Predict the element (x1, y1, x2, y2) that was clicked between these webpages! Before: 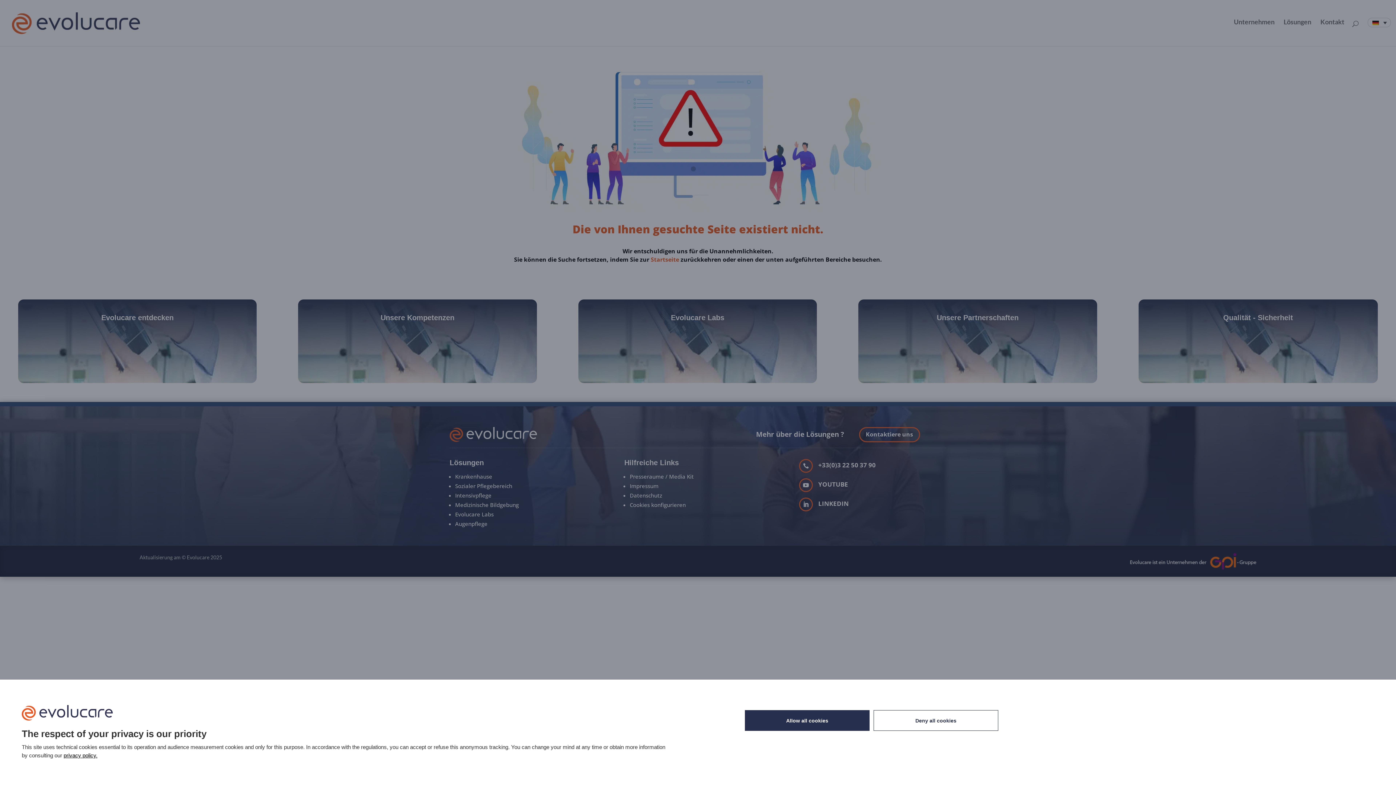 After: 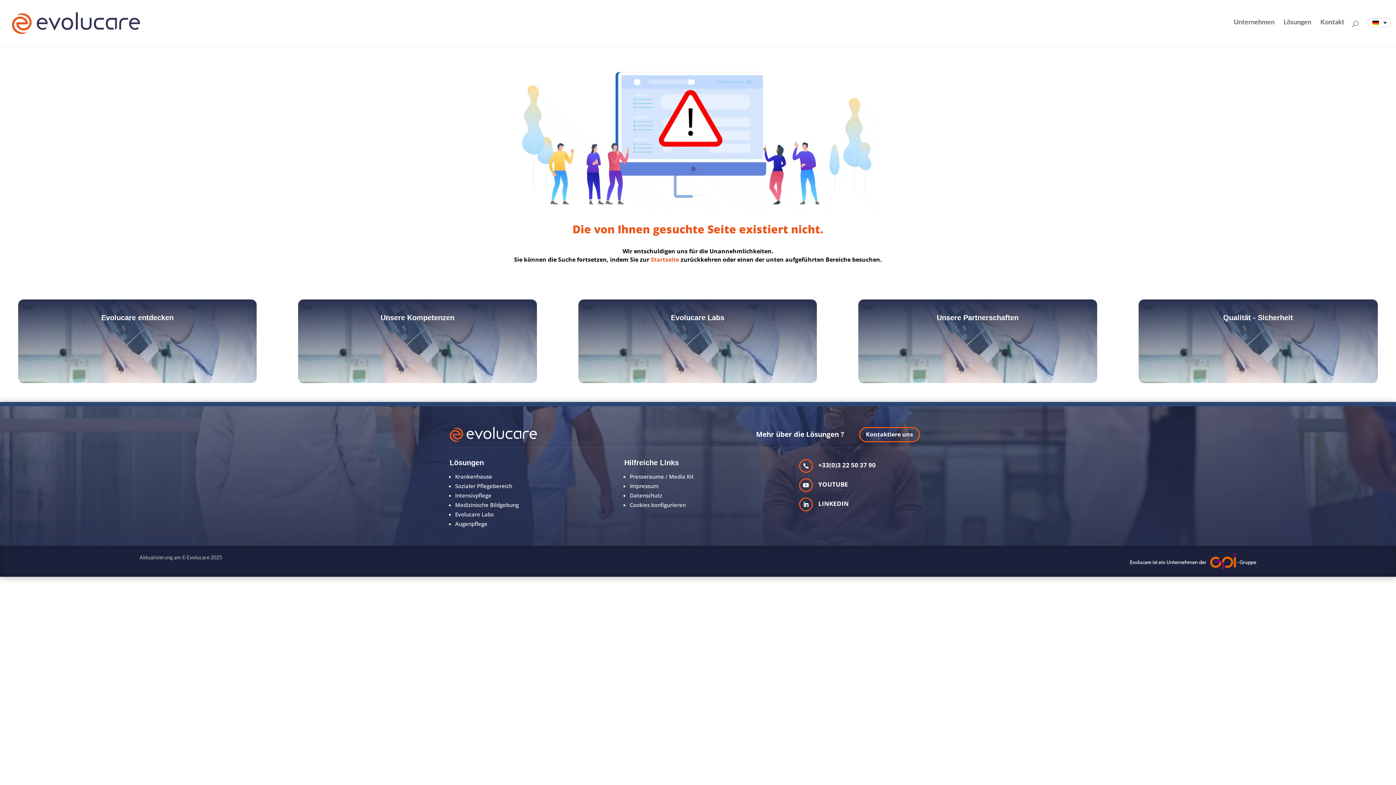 Action: bbox: (873, 710, 998, 731) label: Deny all cookies